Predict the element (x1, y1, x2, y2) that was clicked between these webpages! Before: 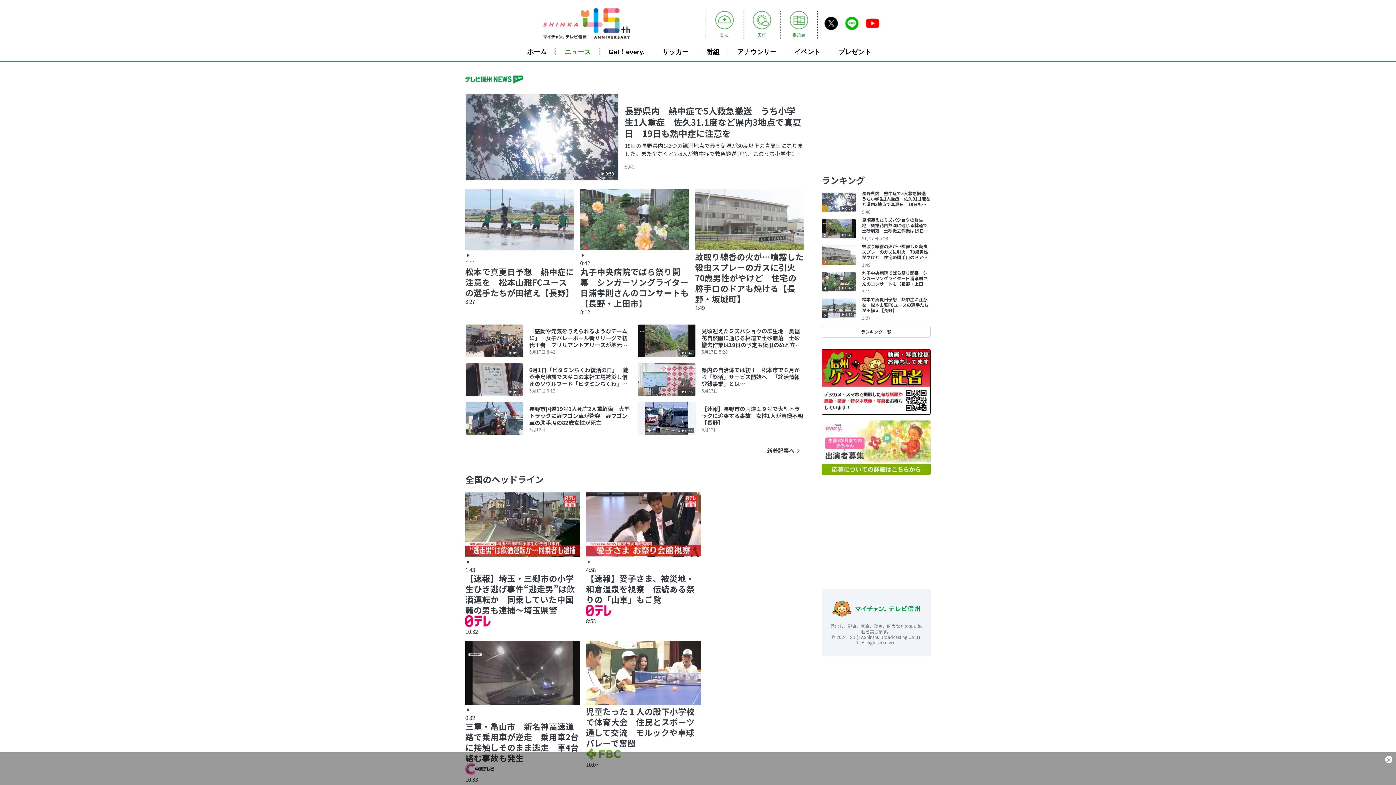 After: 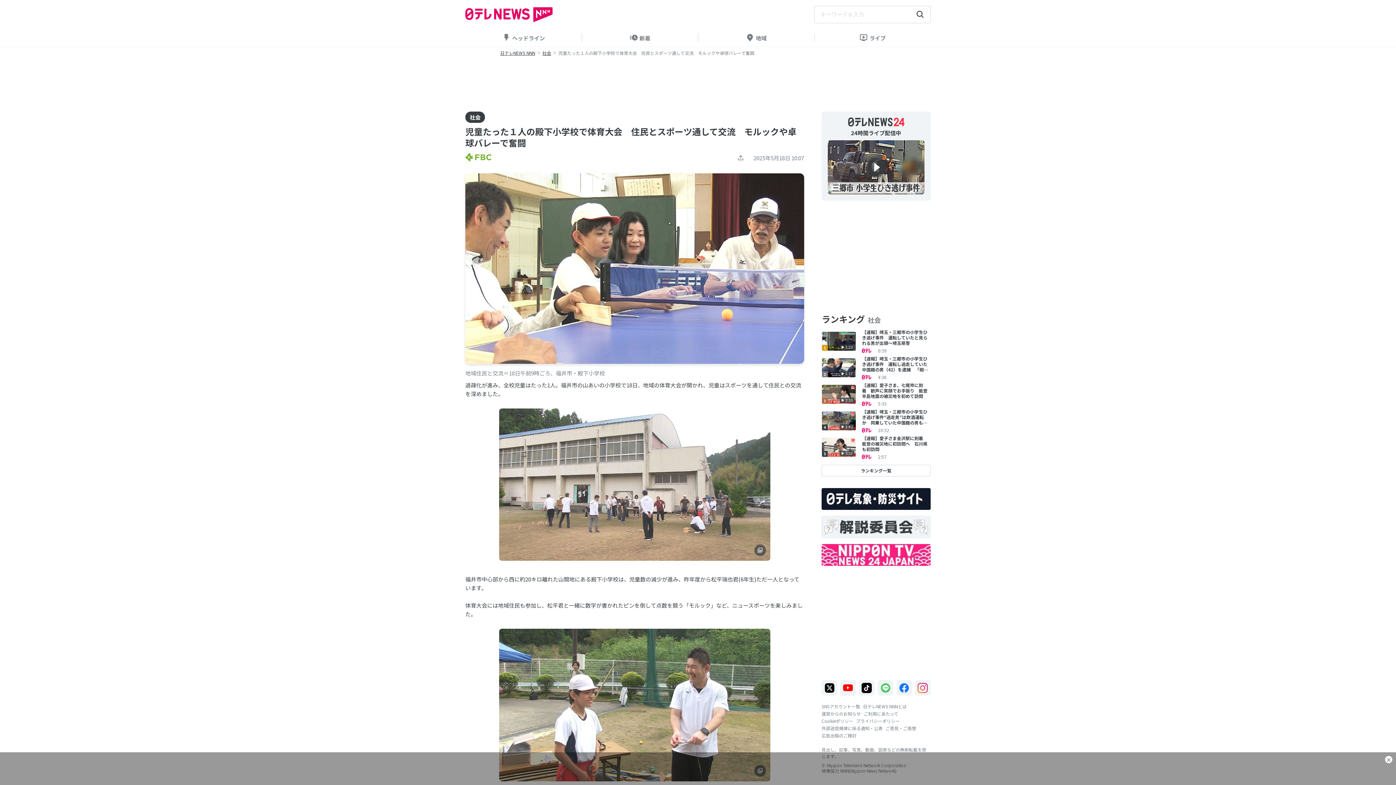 Action: bbox: (583, 640, 703, 789) label: 児童たった１人の殿下小学校で体育大会　住民とスポーツ通して交流　モルックや卓球バレーで奮闘

10:07